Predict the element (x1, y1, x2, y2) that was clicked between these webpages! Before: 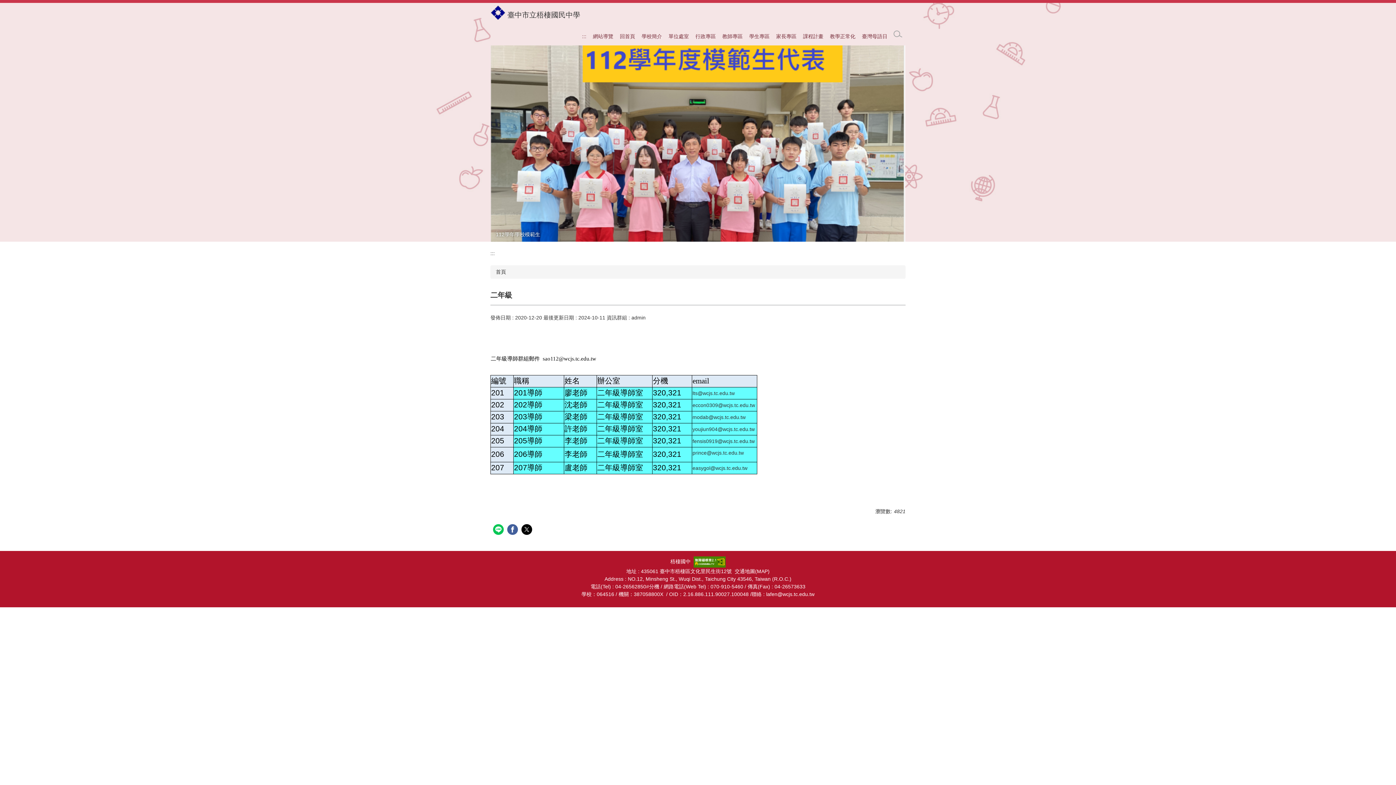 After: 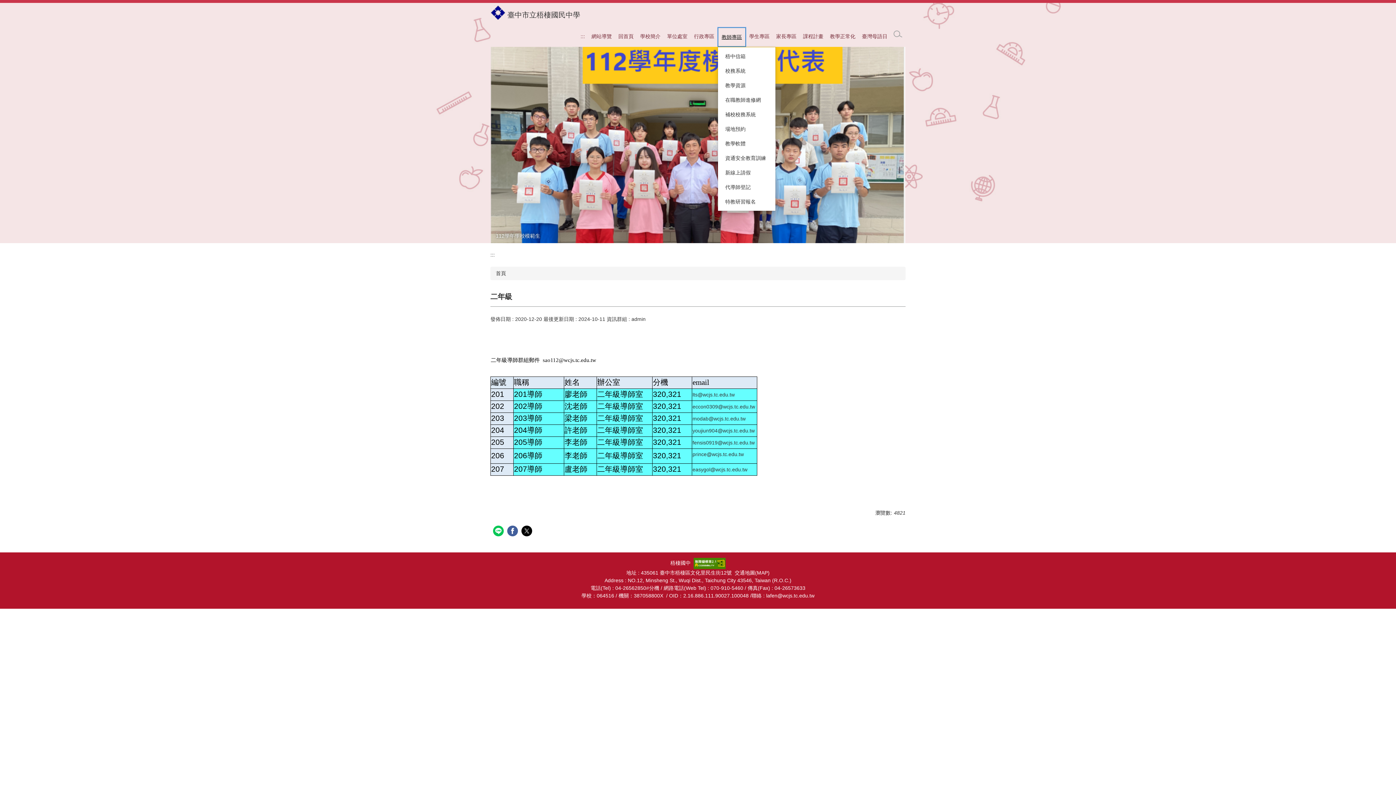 Action: label: 教師專區 bbox: (719, 27, 746, 45)